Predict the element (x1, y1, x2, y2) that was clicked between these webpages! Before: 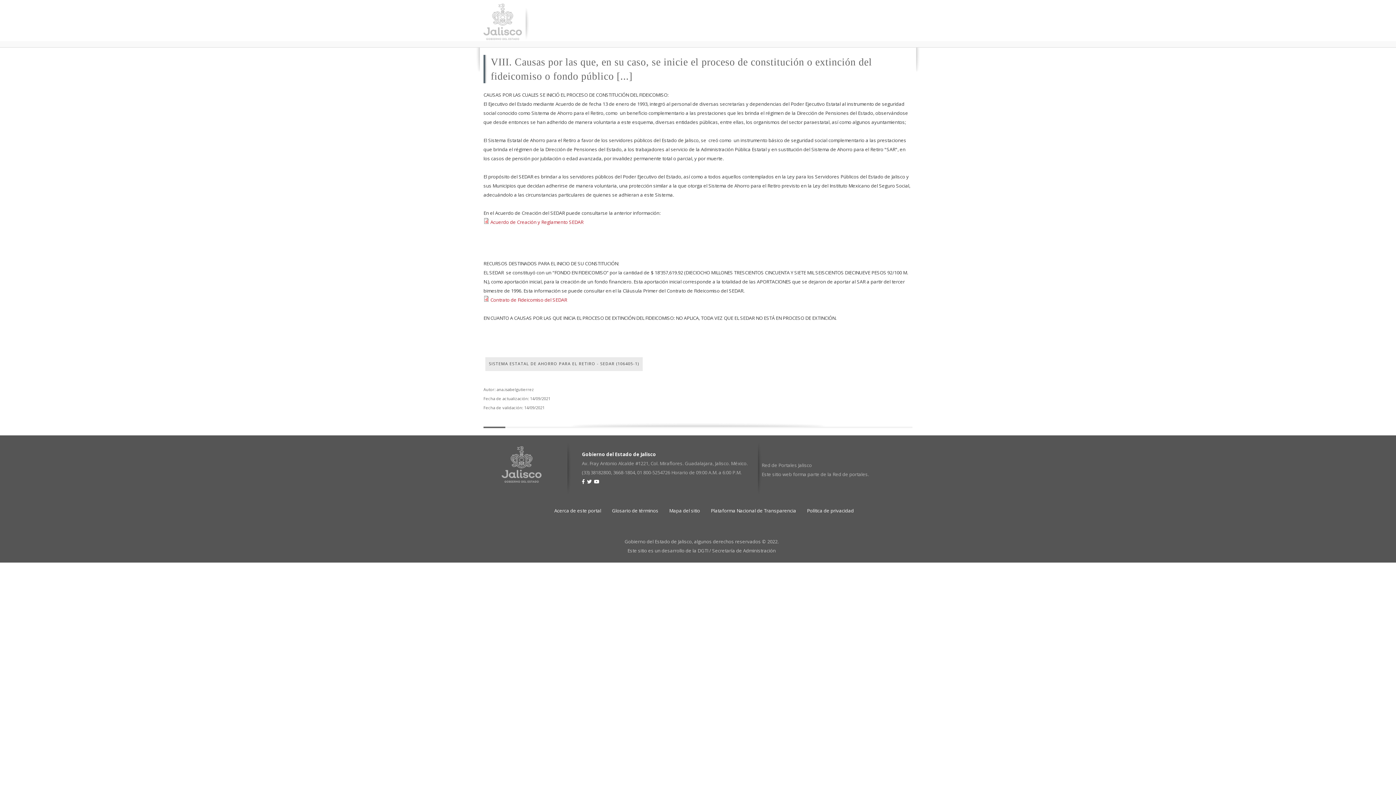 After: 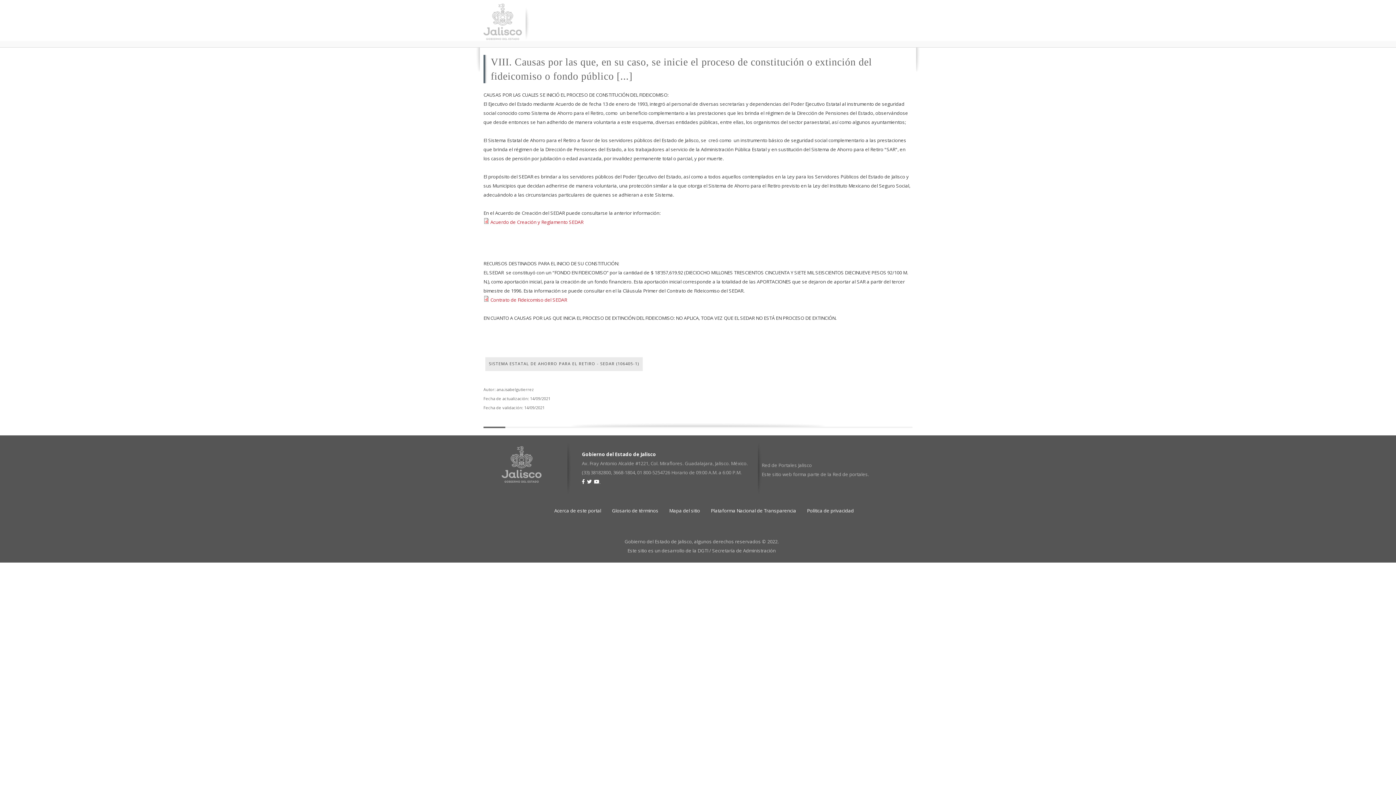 Action: label:   bbox: (594, 480, 600, 483)